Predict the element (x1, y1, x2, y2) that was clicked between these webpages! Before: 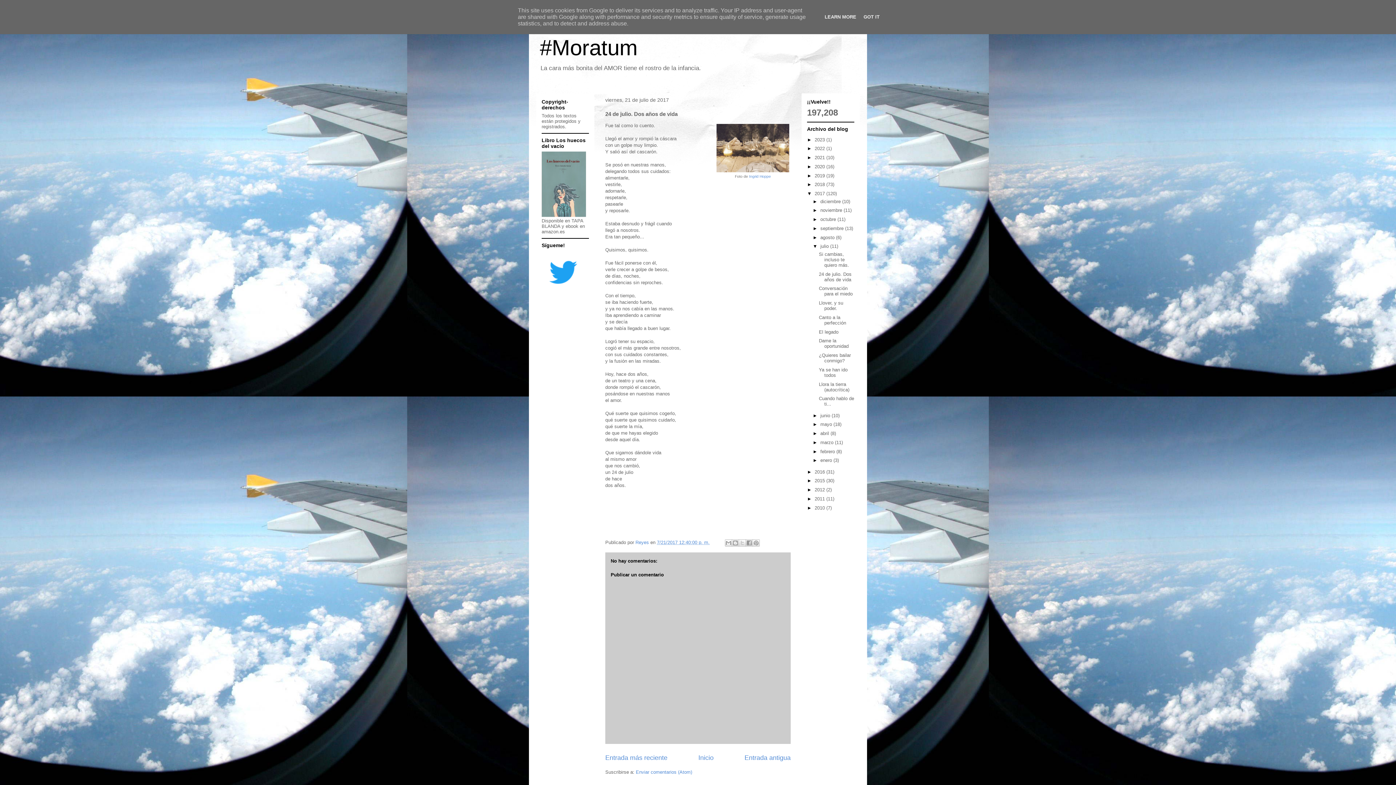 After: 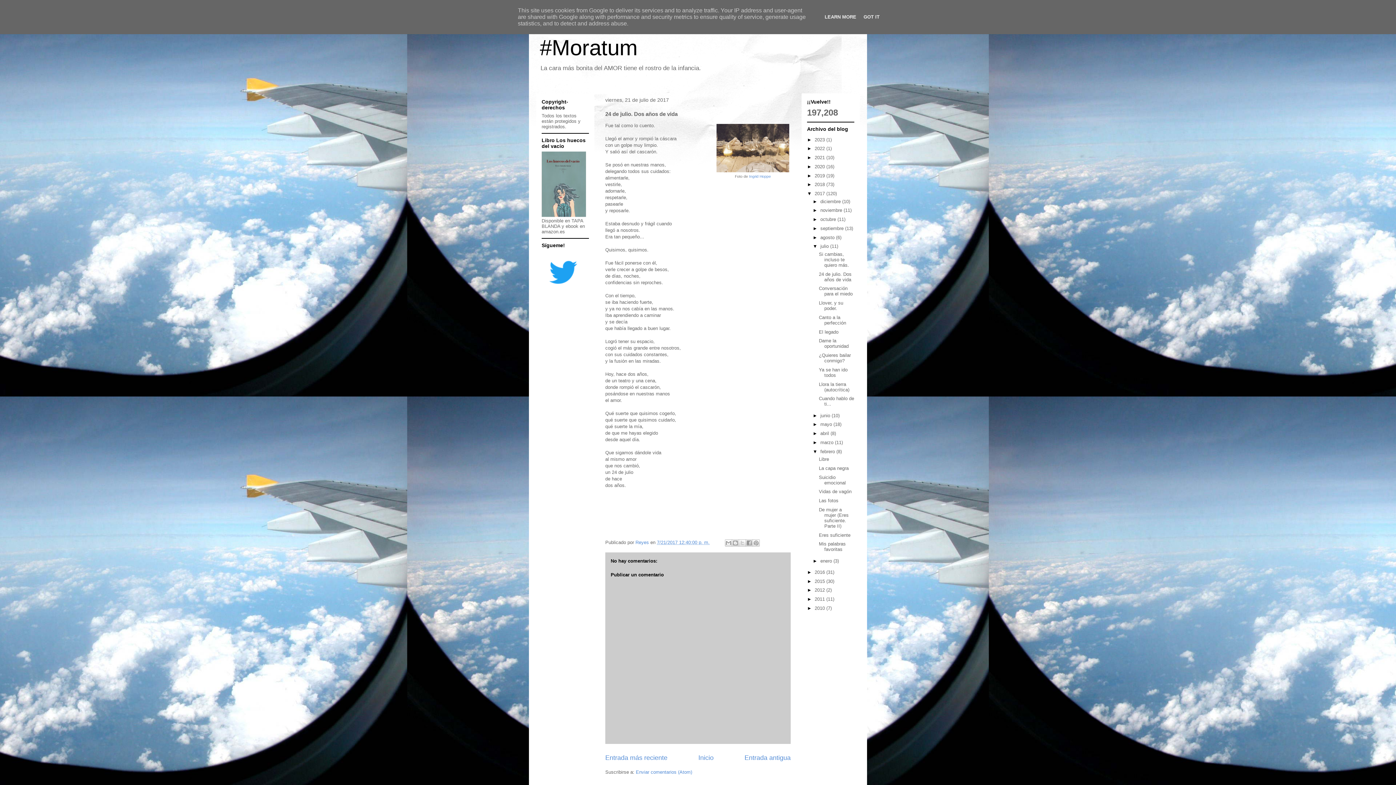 Action: bbox: (812, 448, 820, 454) label: ►  